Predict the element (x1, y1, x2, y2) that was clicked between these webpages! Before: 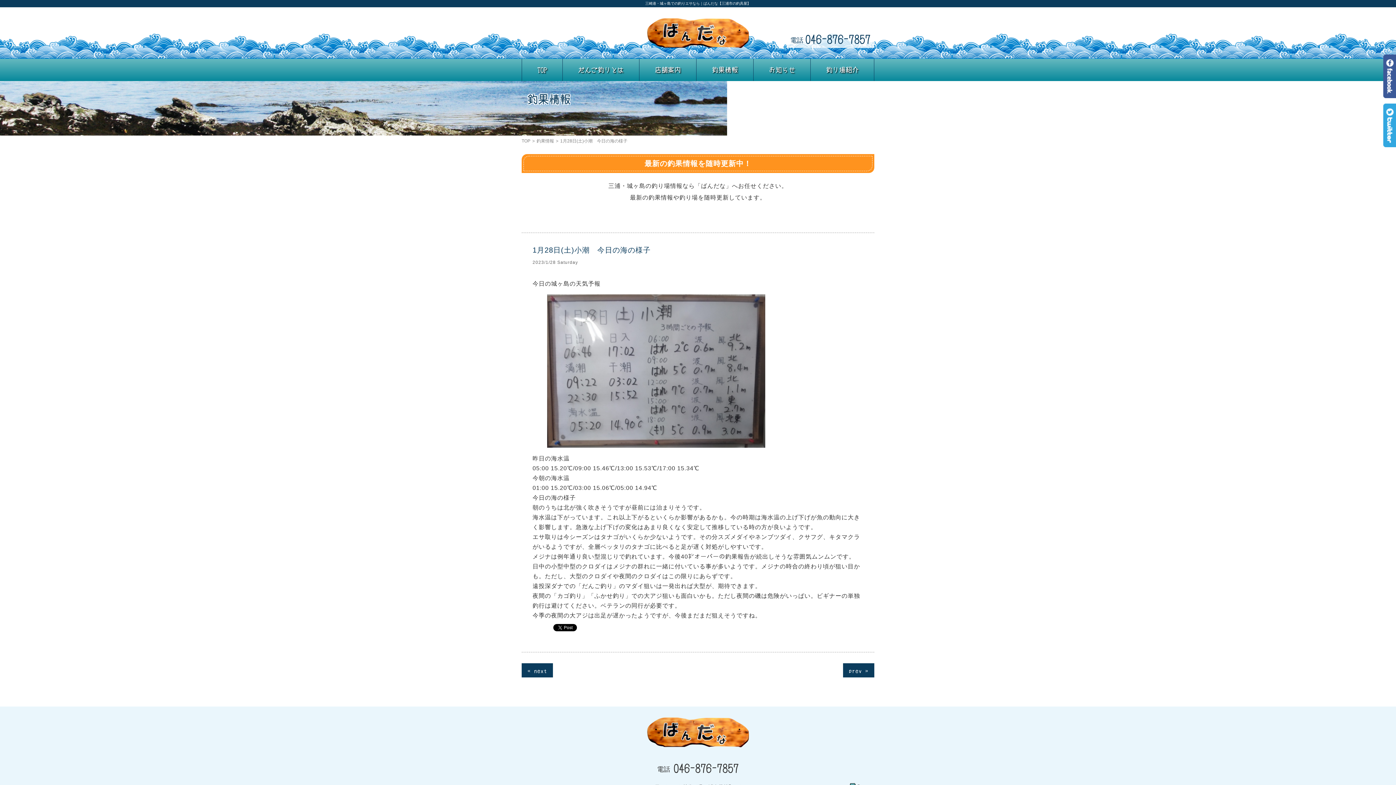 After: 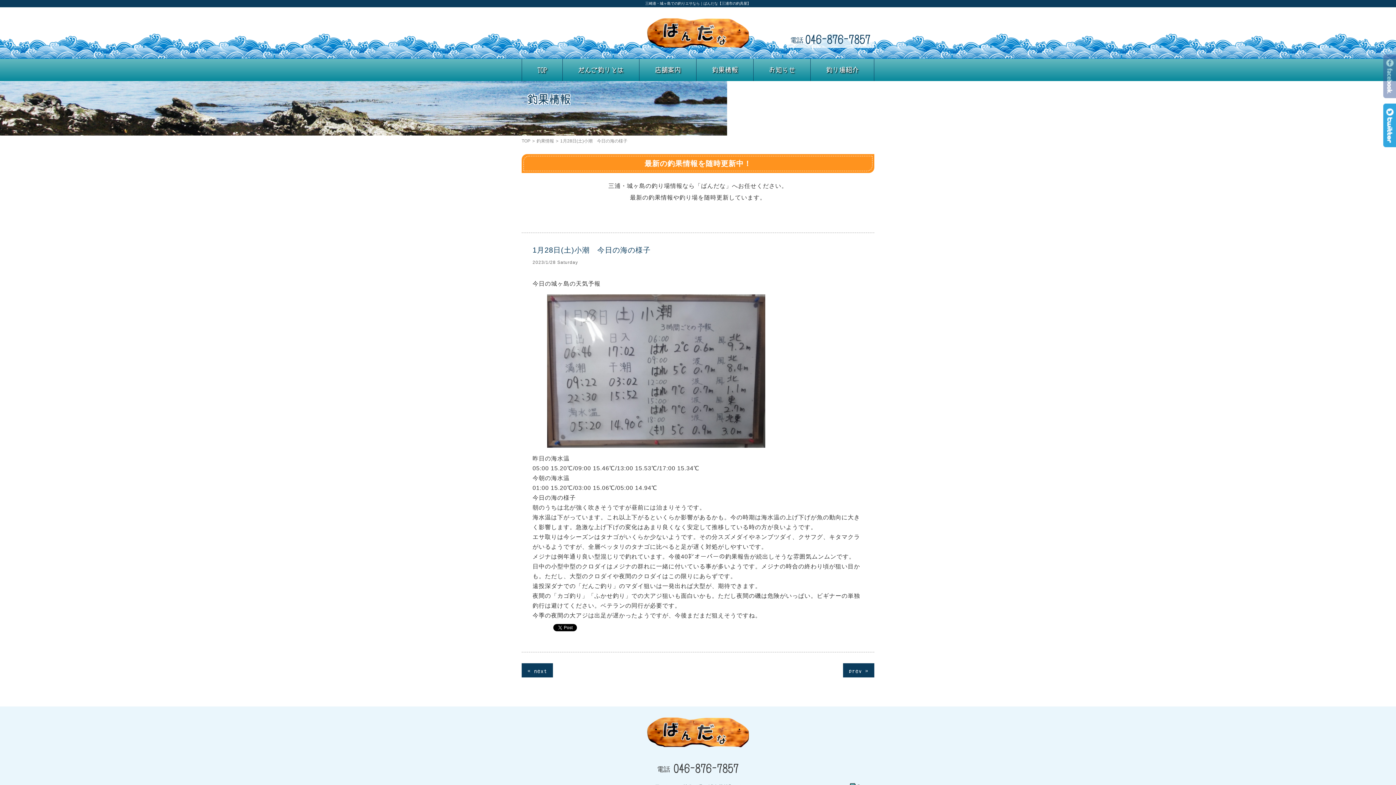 Action: bbox: (1383, 89, 1396, 96)